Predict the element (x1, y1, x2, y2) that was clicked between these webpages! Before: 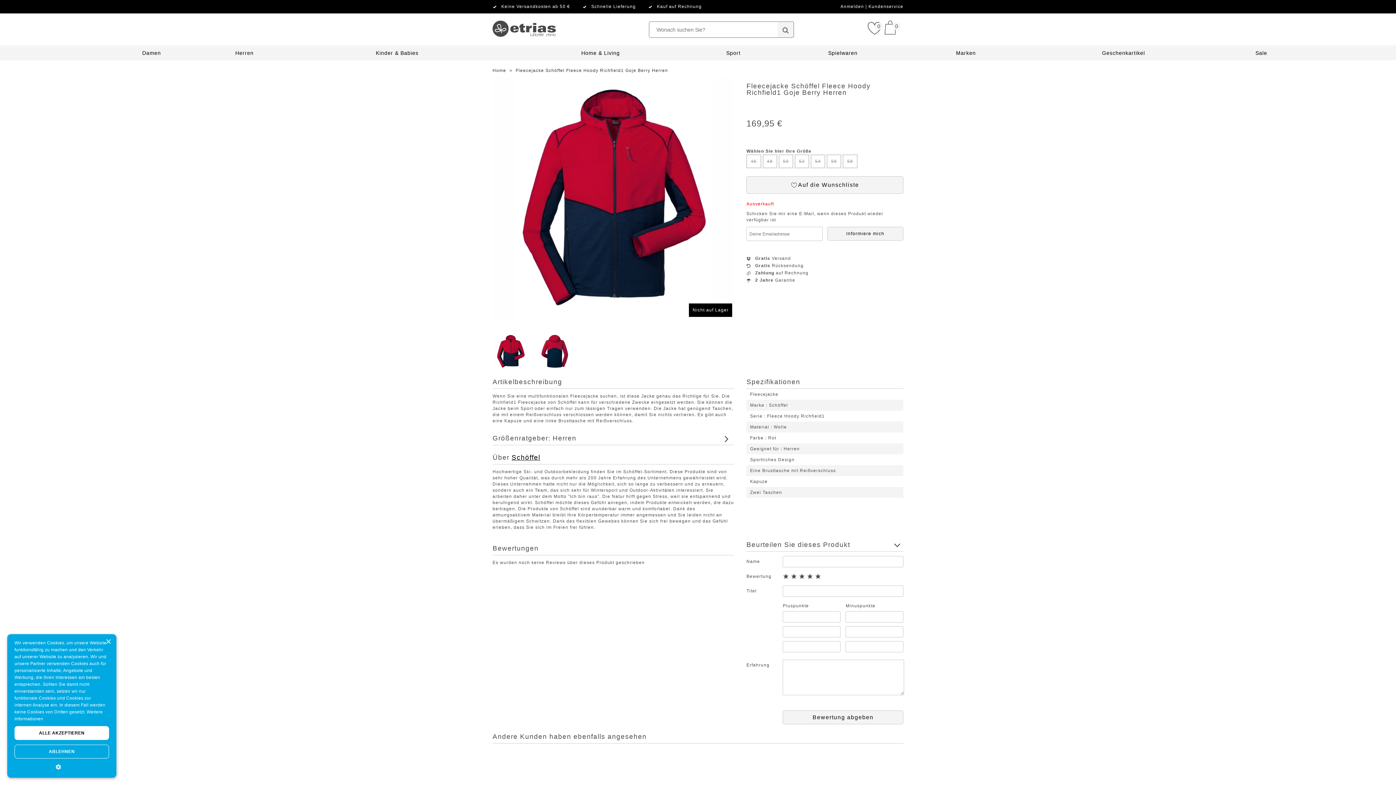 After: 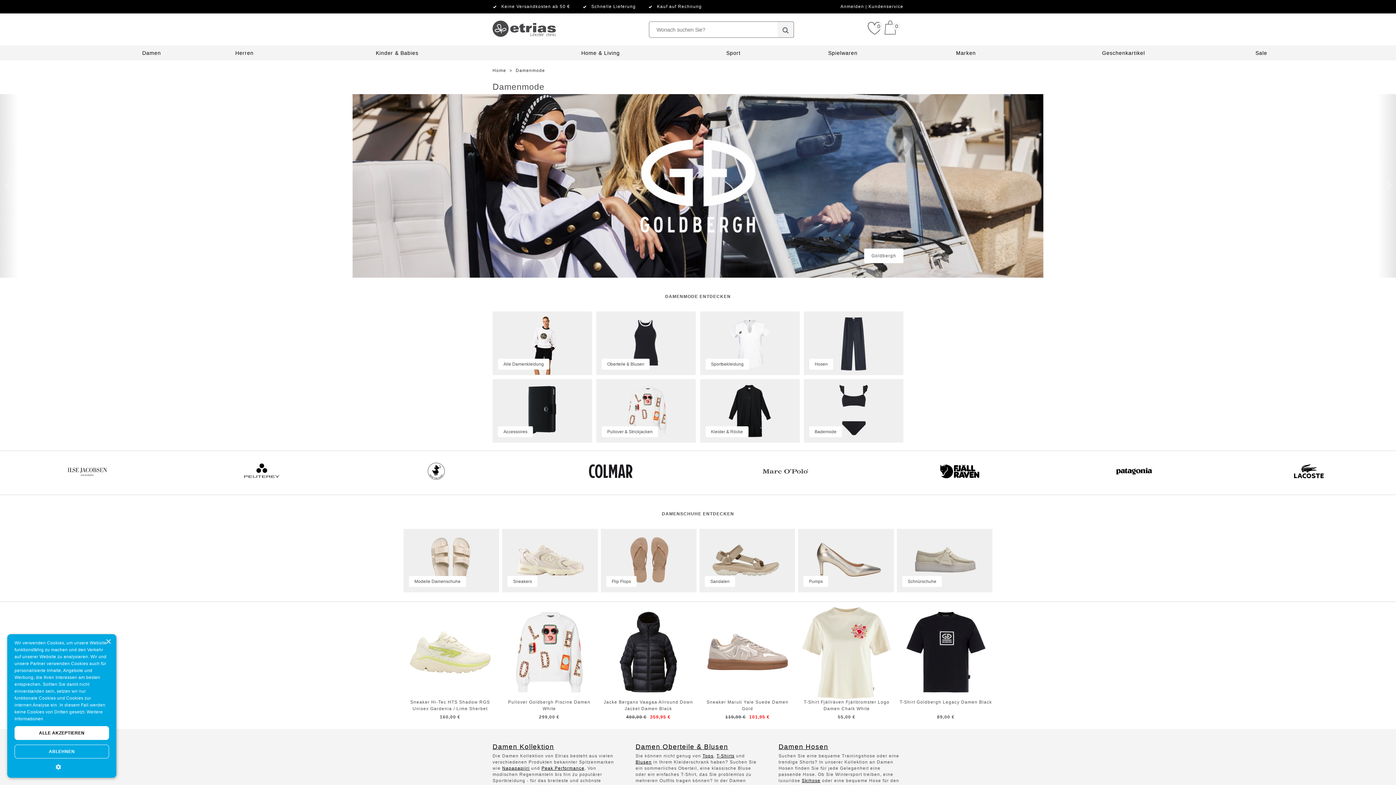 Action: label: Damen bbox: (142, 50, 160, 56)